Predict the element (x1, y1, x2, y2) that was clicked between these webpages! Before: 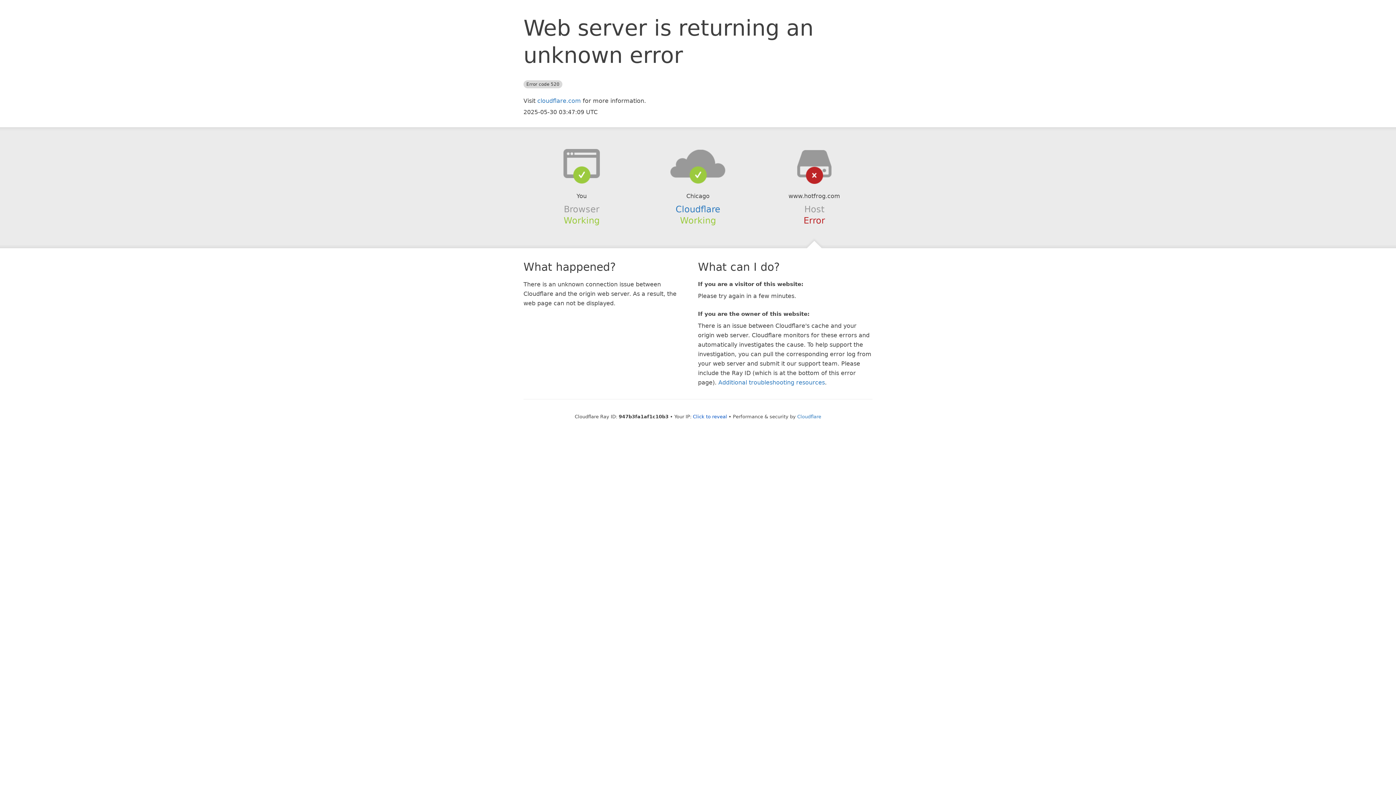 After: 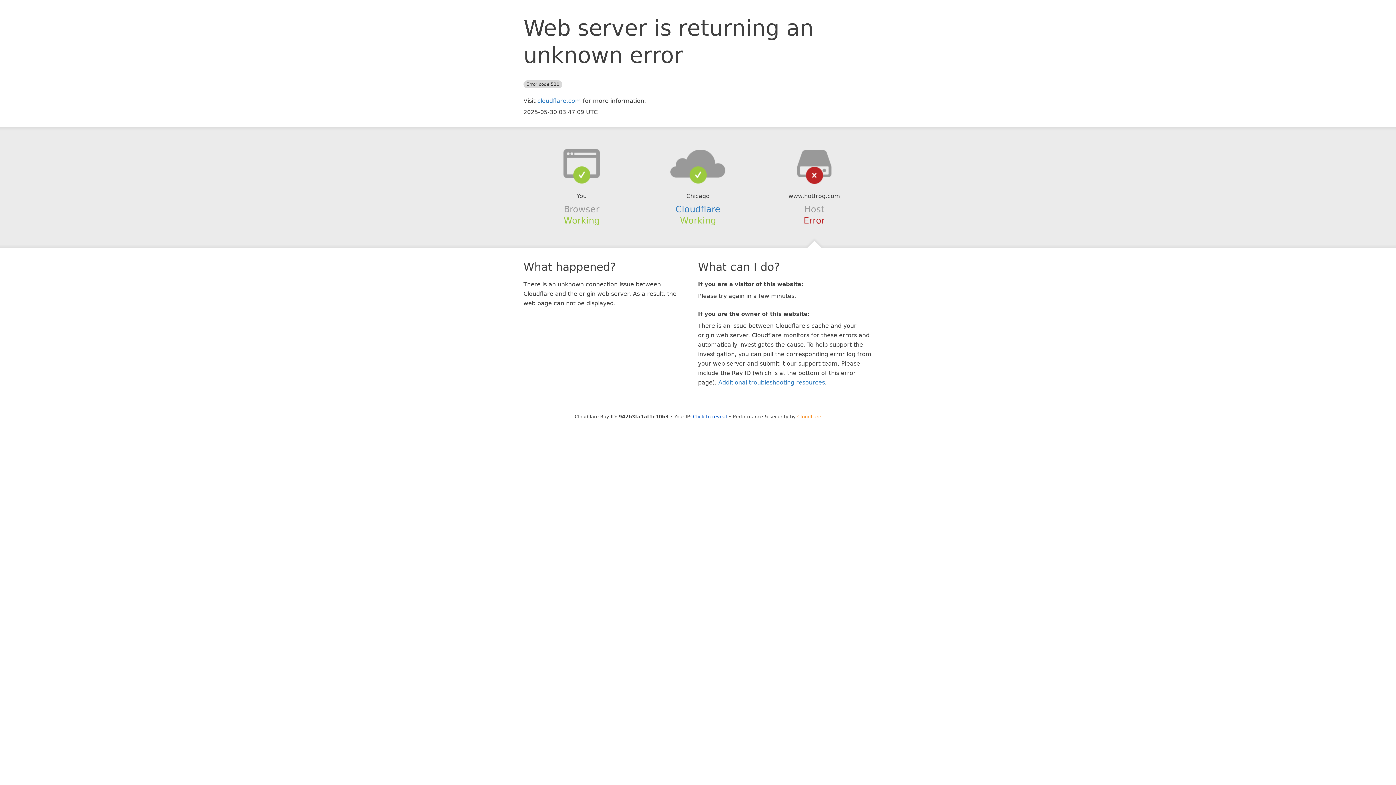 Action: label: Cloudflare bbox: (797, 414, 821, 419)